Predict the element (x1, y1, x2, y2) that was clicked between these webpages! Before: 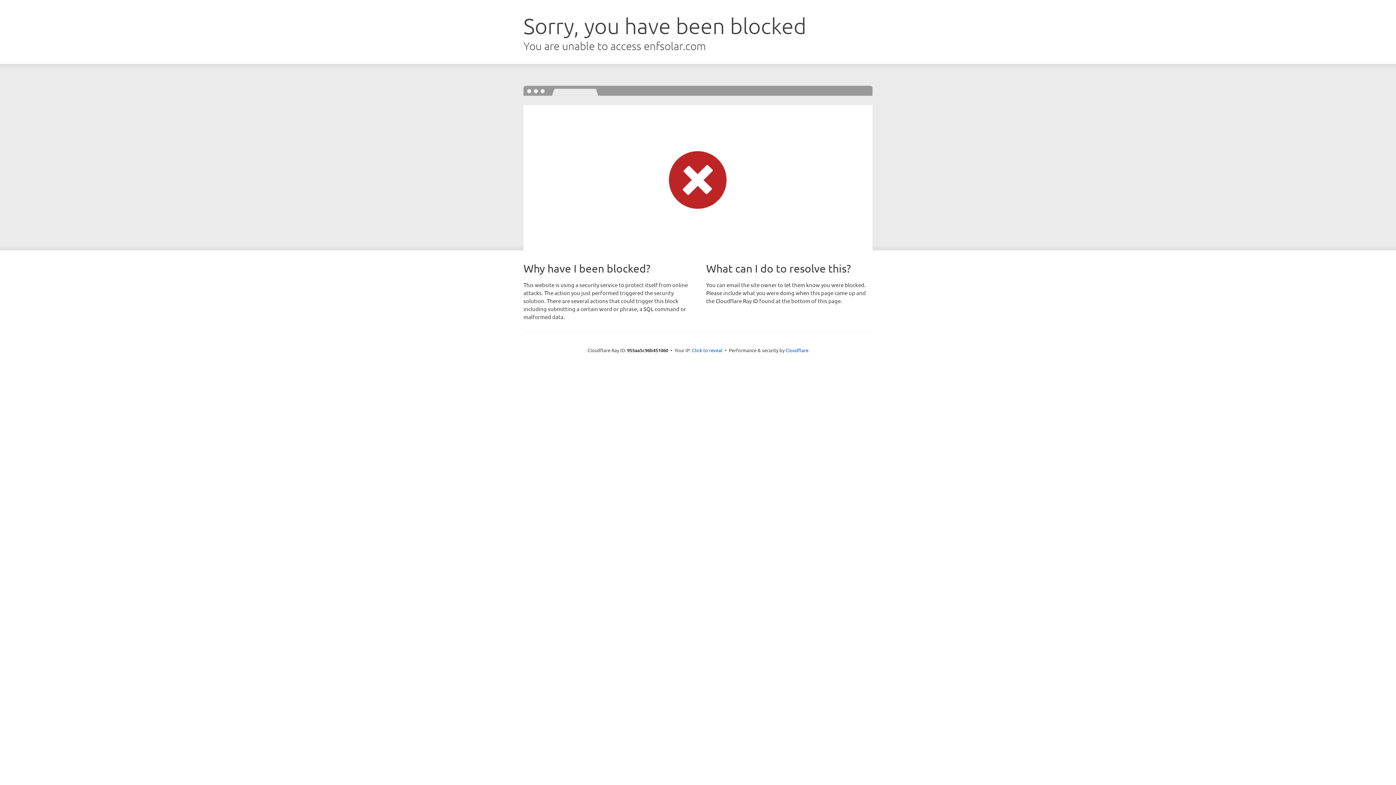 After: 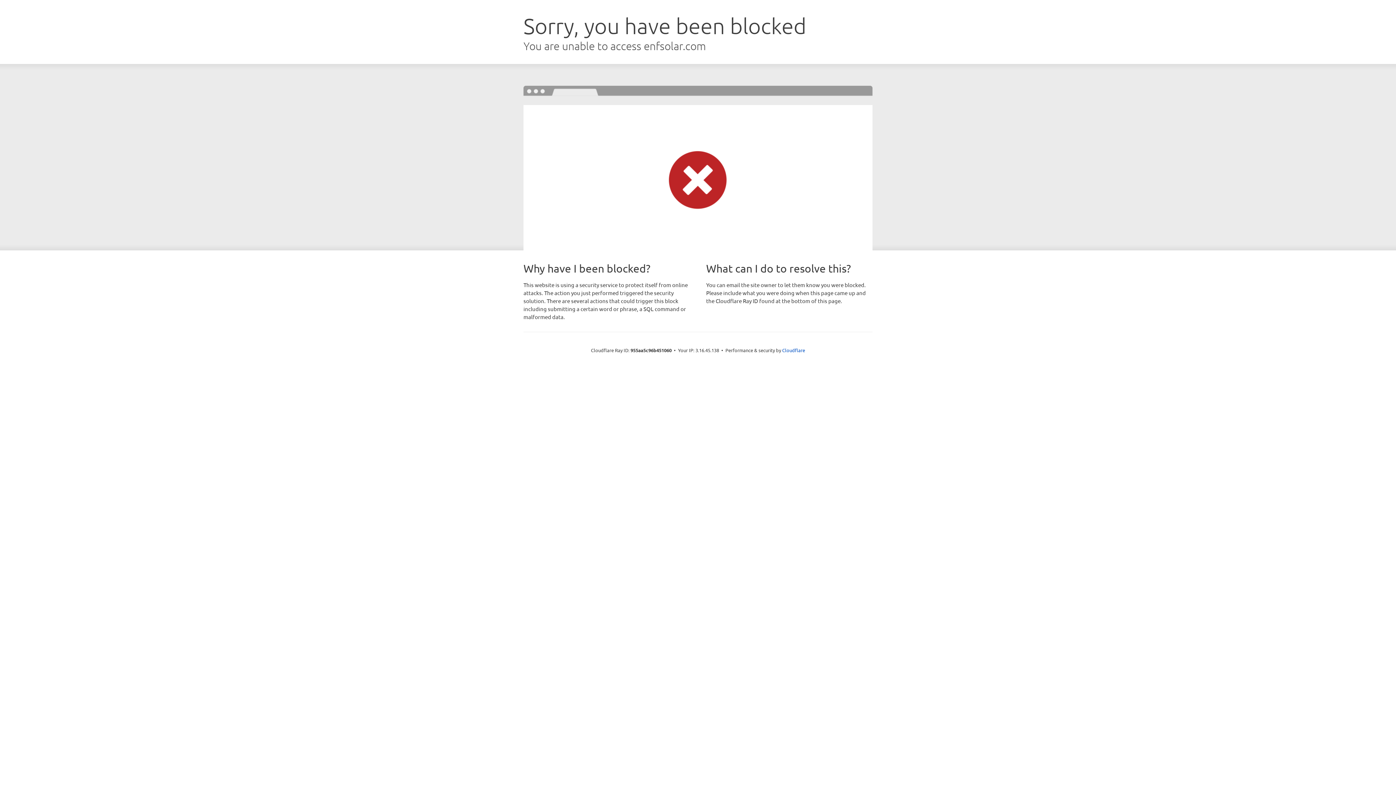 Action: bbox: (692, 346, 722, 353) label: Click to reveal